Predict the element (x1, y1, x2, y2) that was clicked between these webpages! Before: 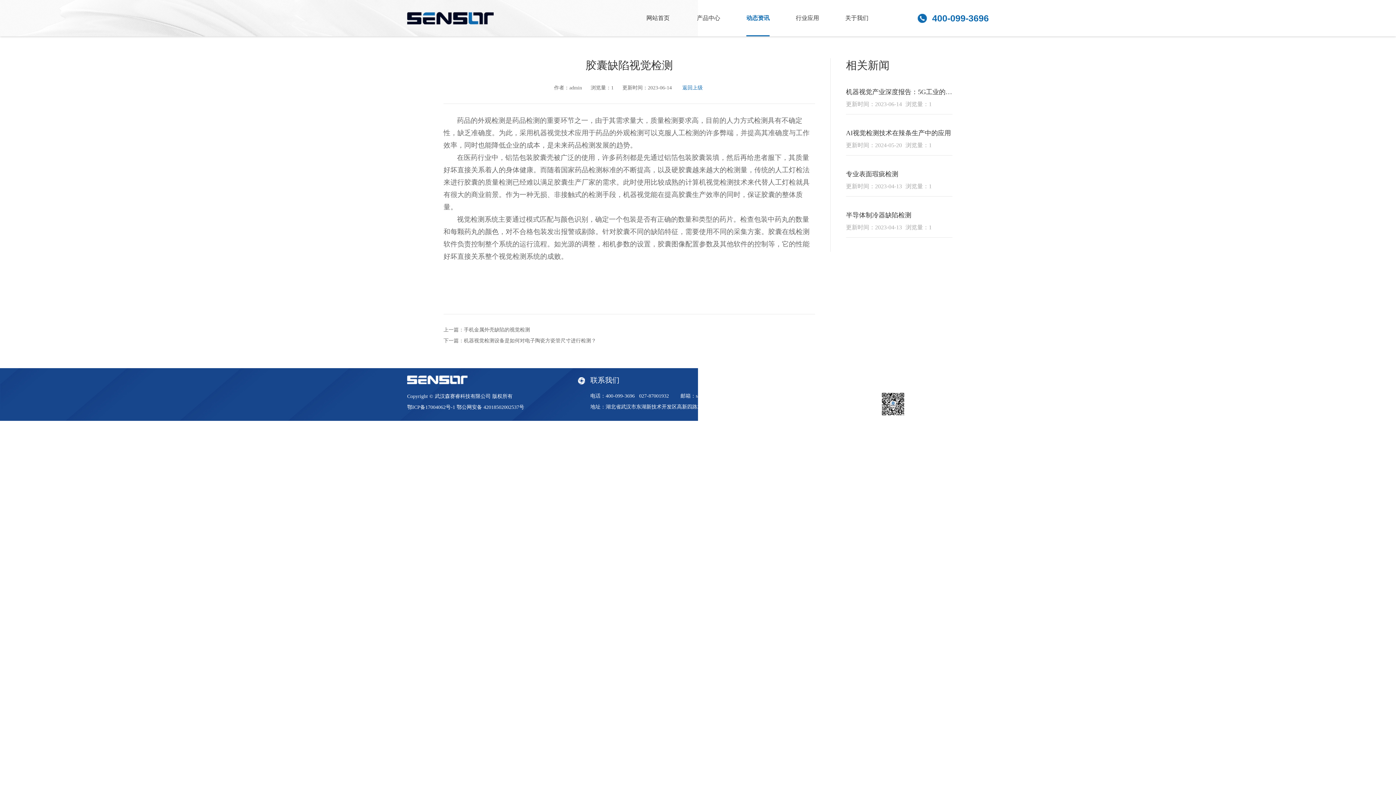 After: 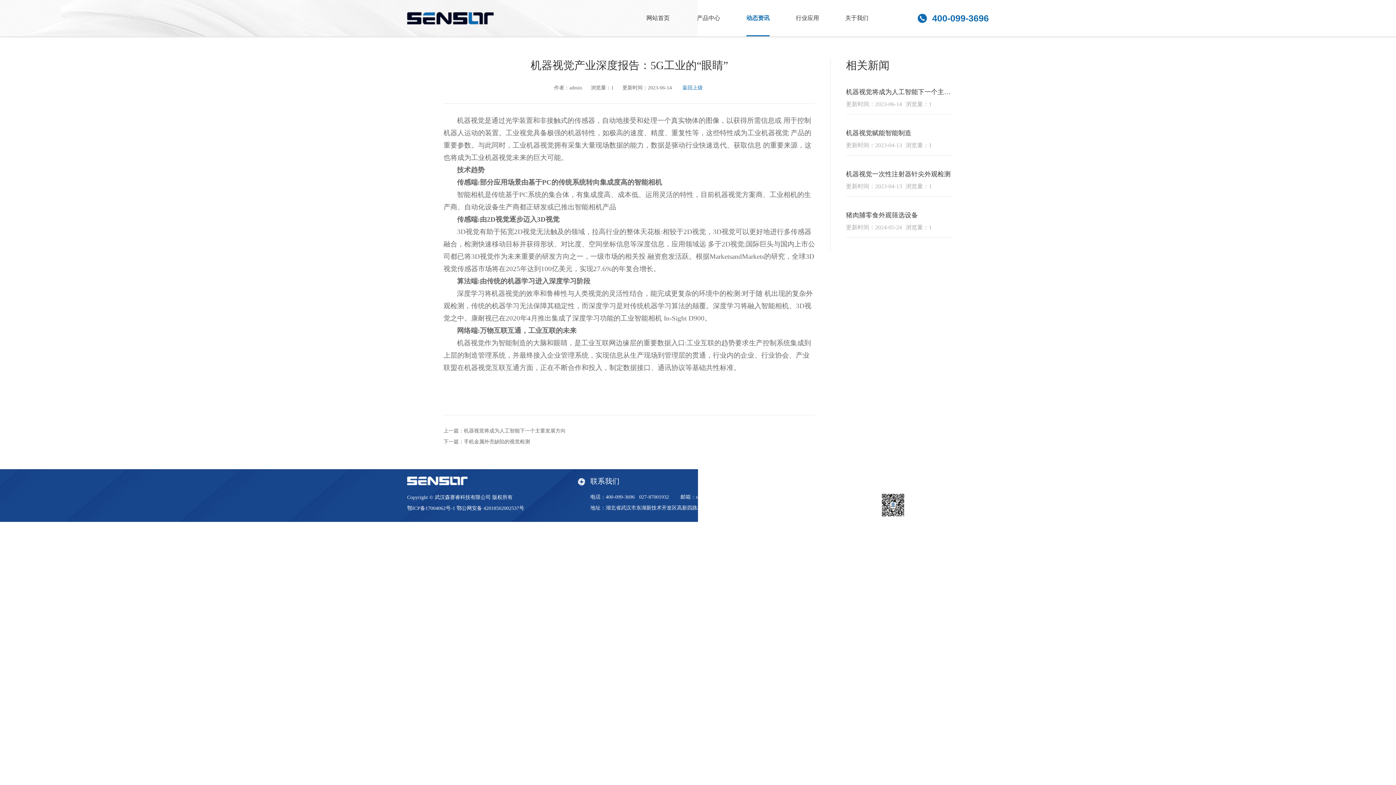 Action: label: 机器视觉产业深度报告：5G工业的“眼睛”

更新时间：2023-06-14浏览量：1 bbox: (846, 87, 952, 108)